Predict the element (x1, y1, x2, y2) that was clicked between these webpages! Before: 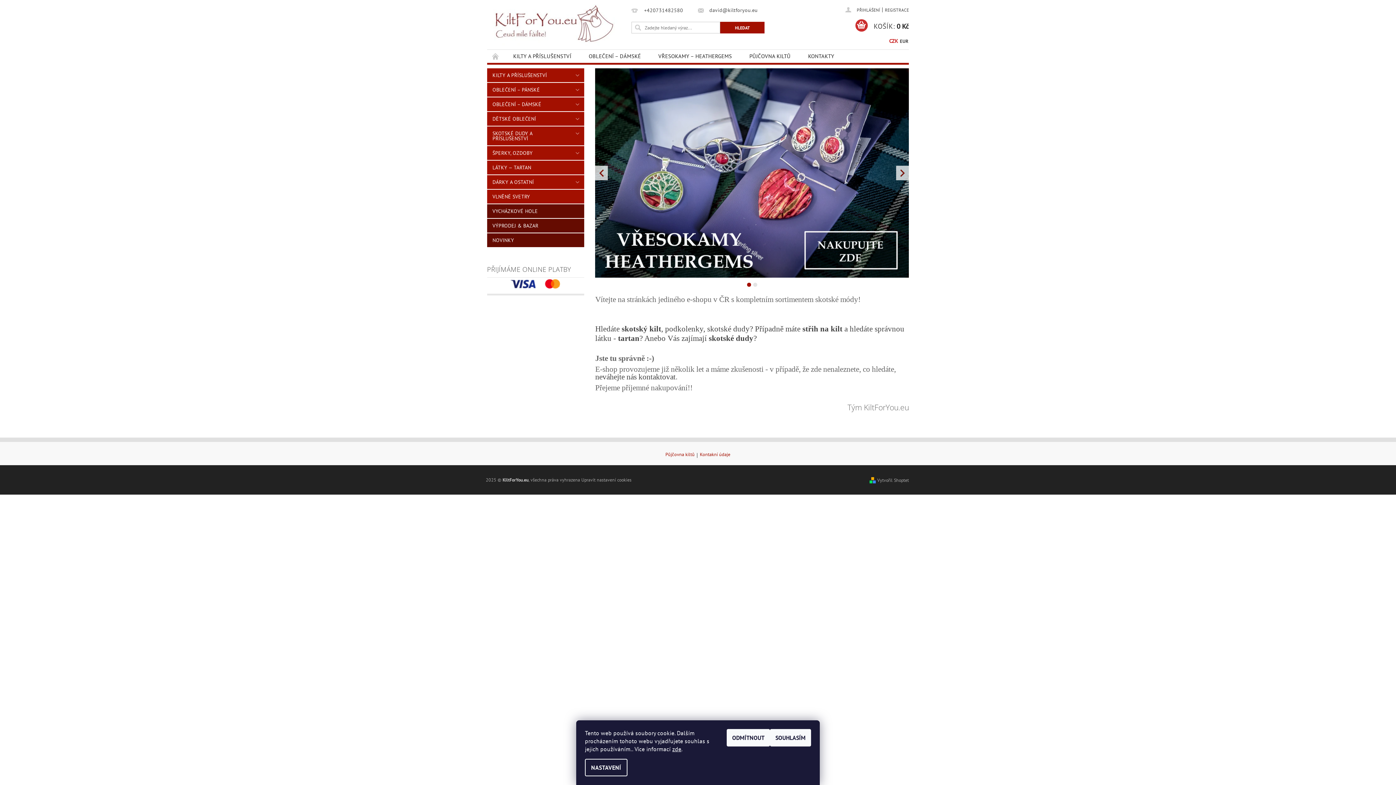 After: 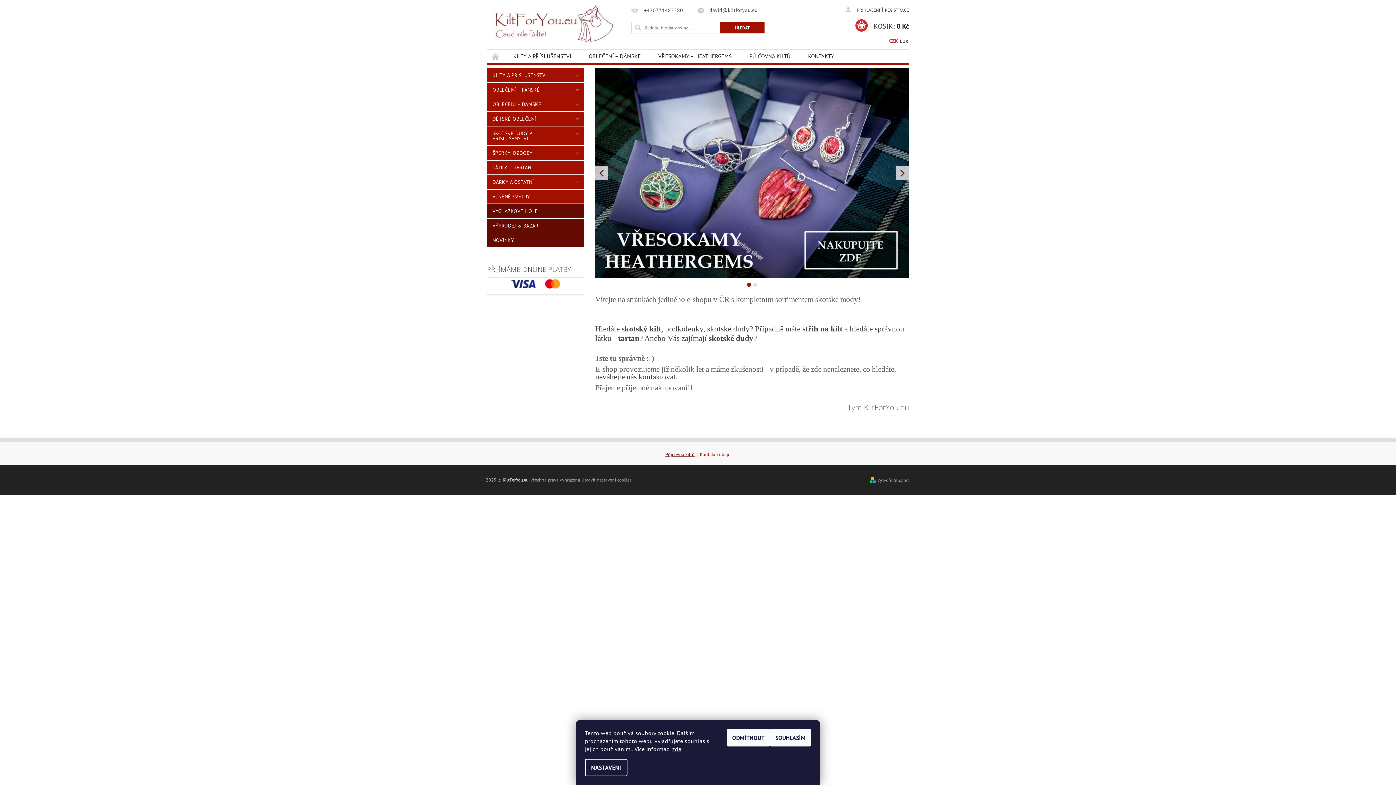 Action: bbox: (665, 452, 694, 458) label: Půjčovna kiltů